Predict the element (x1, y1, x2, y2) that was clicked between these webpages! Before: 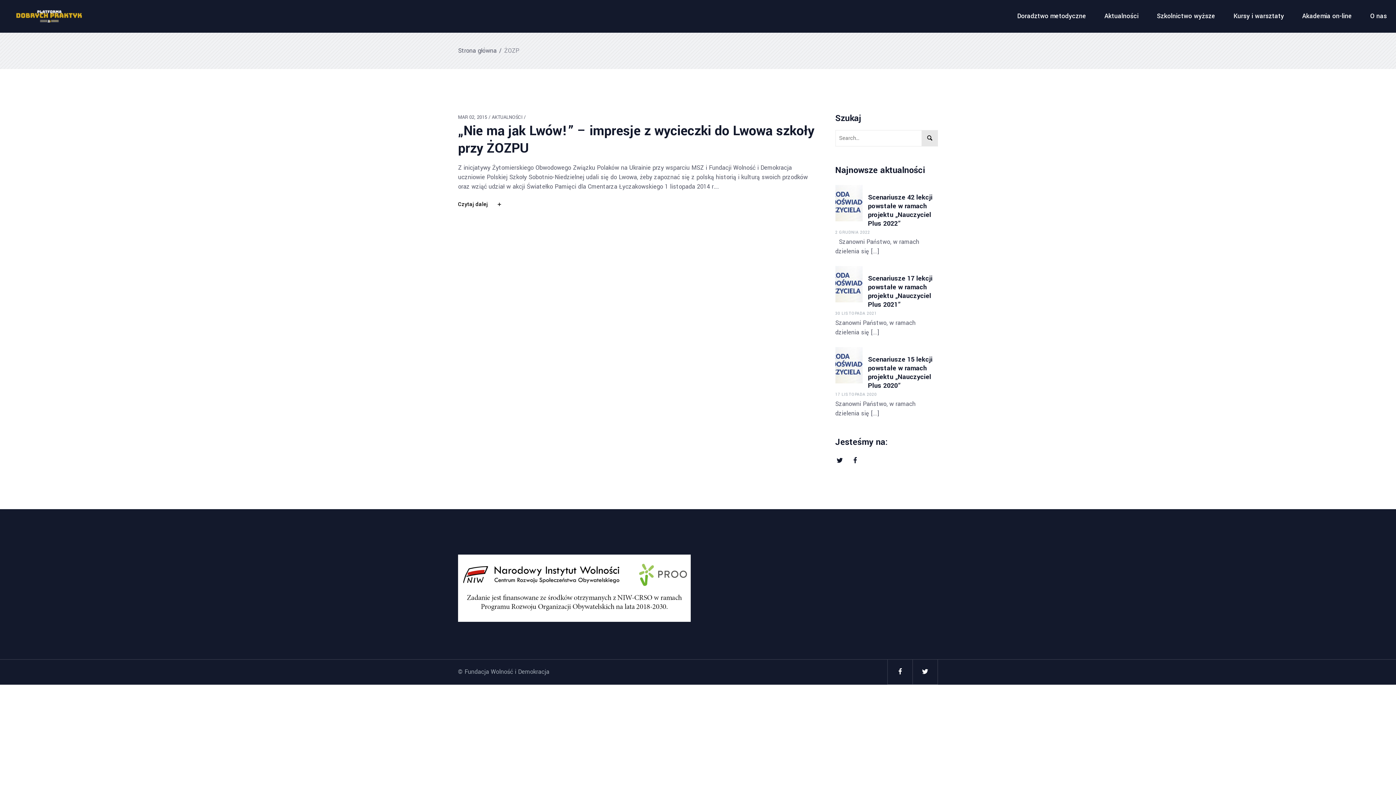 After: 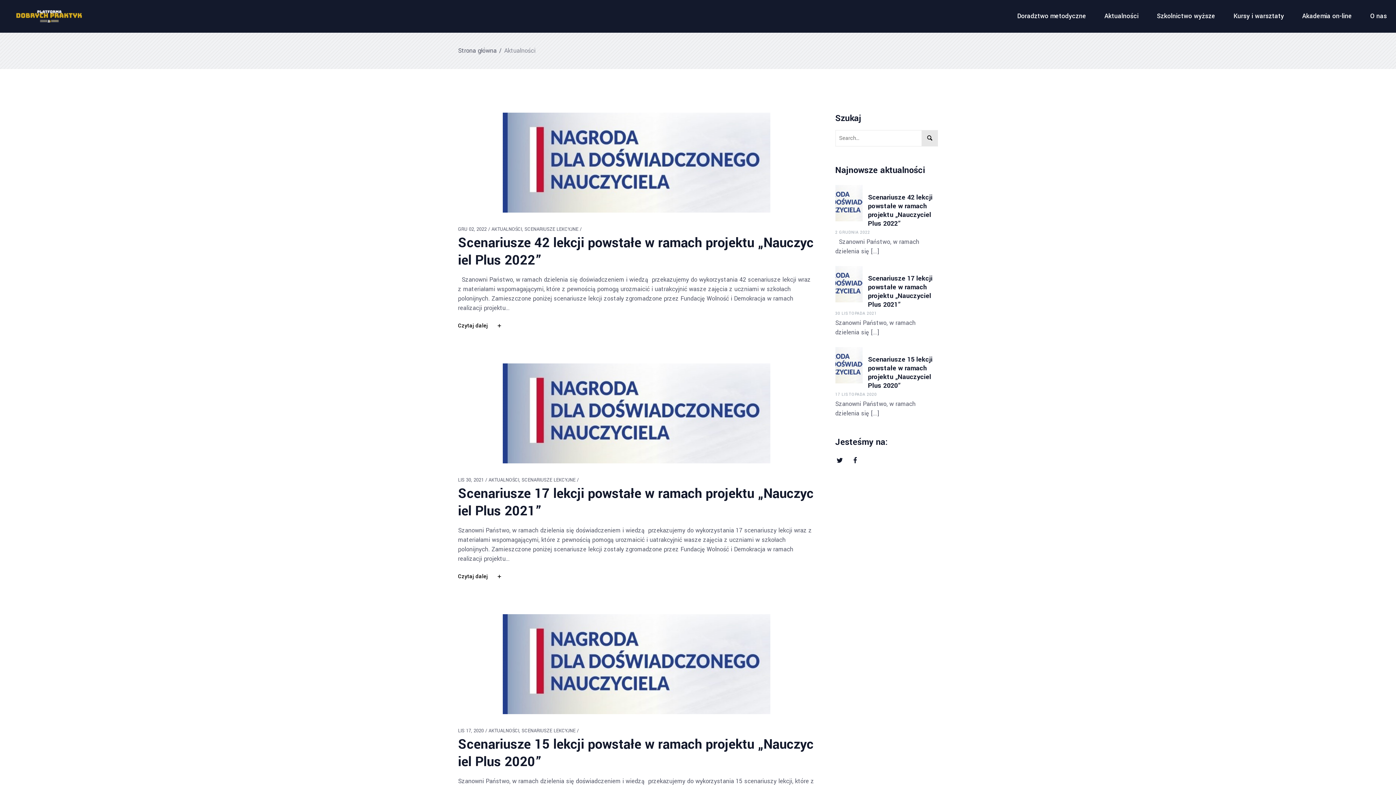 Action: bbox: (1095, 0, 1148, 32) label: Aktualności